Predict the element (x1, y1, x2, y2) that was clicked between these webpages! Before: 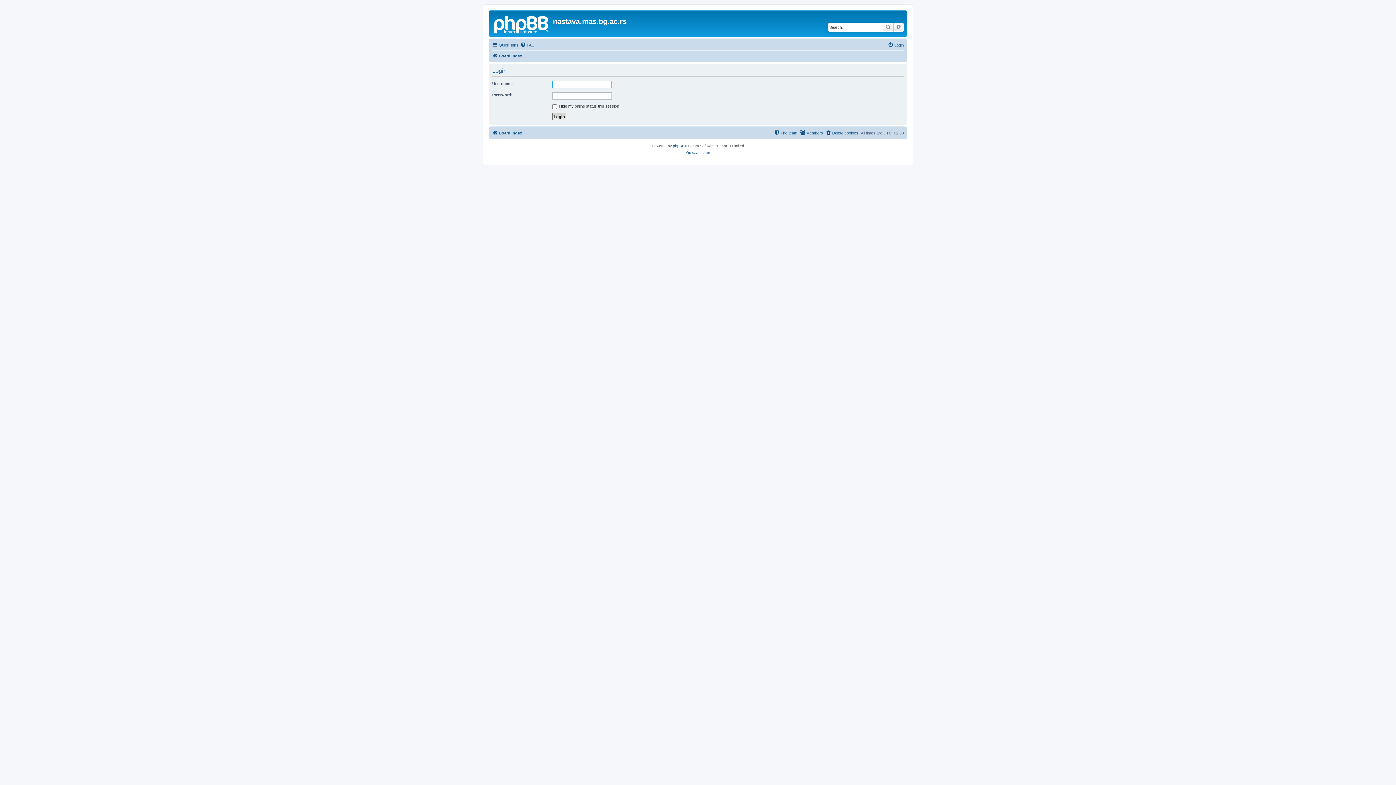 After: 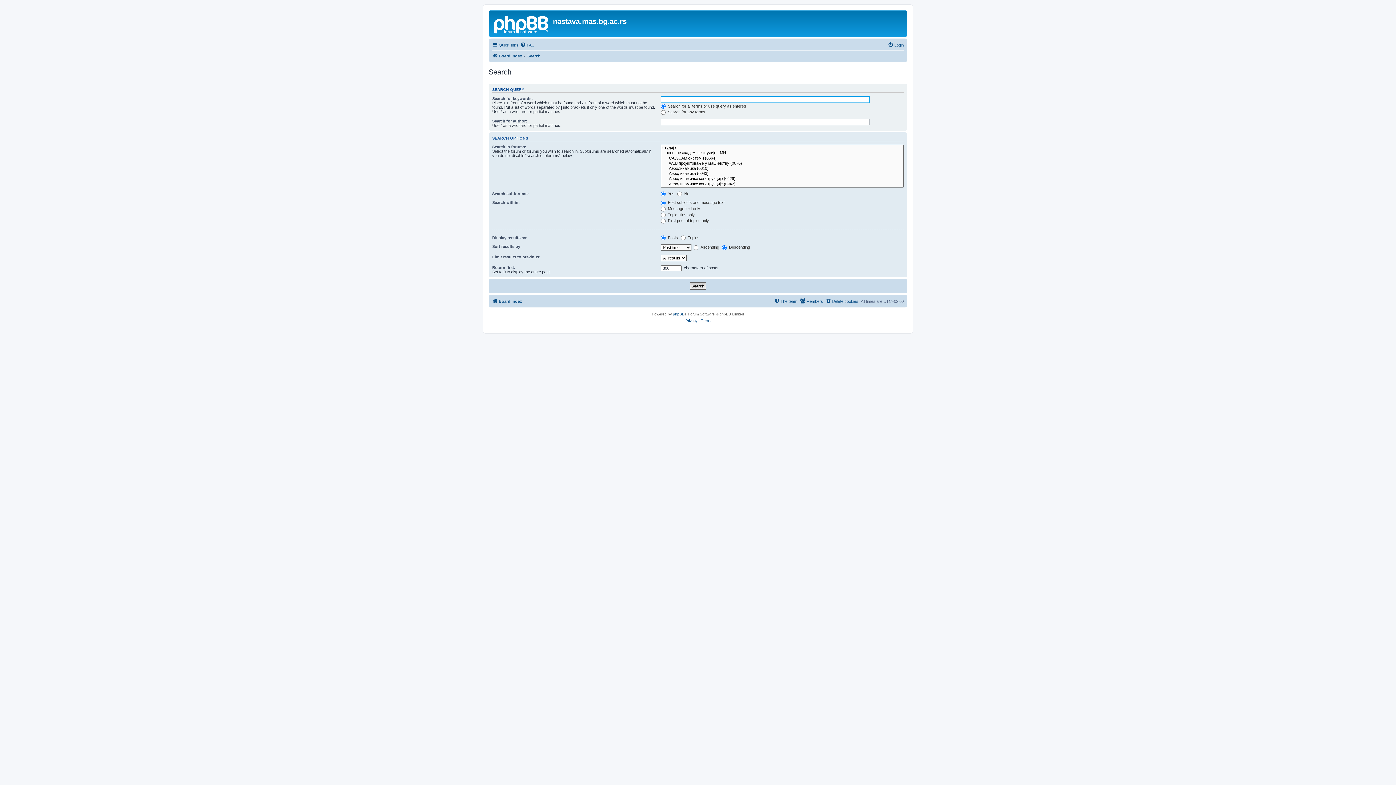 Action: bbox: (882, 22, 893, 31) label: Search